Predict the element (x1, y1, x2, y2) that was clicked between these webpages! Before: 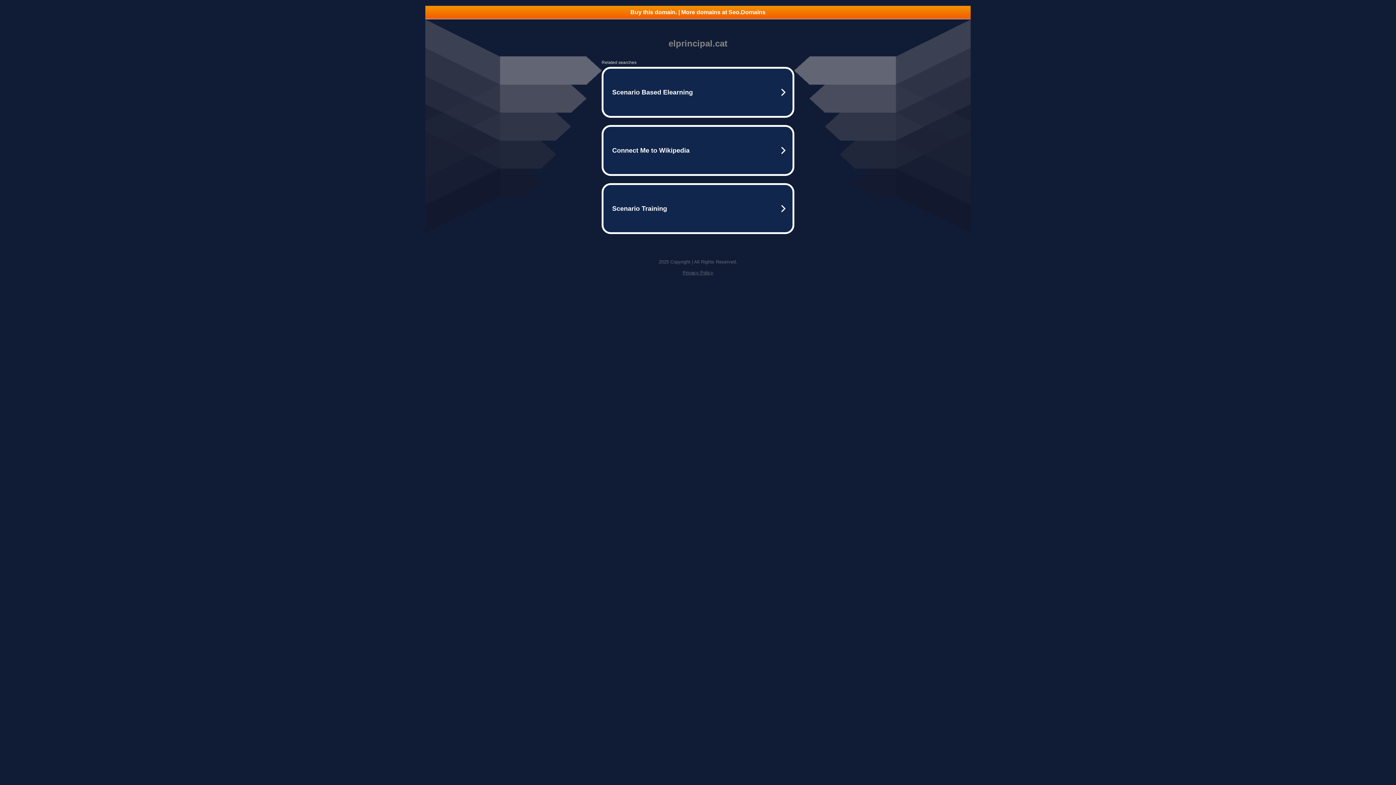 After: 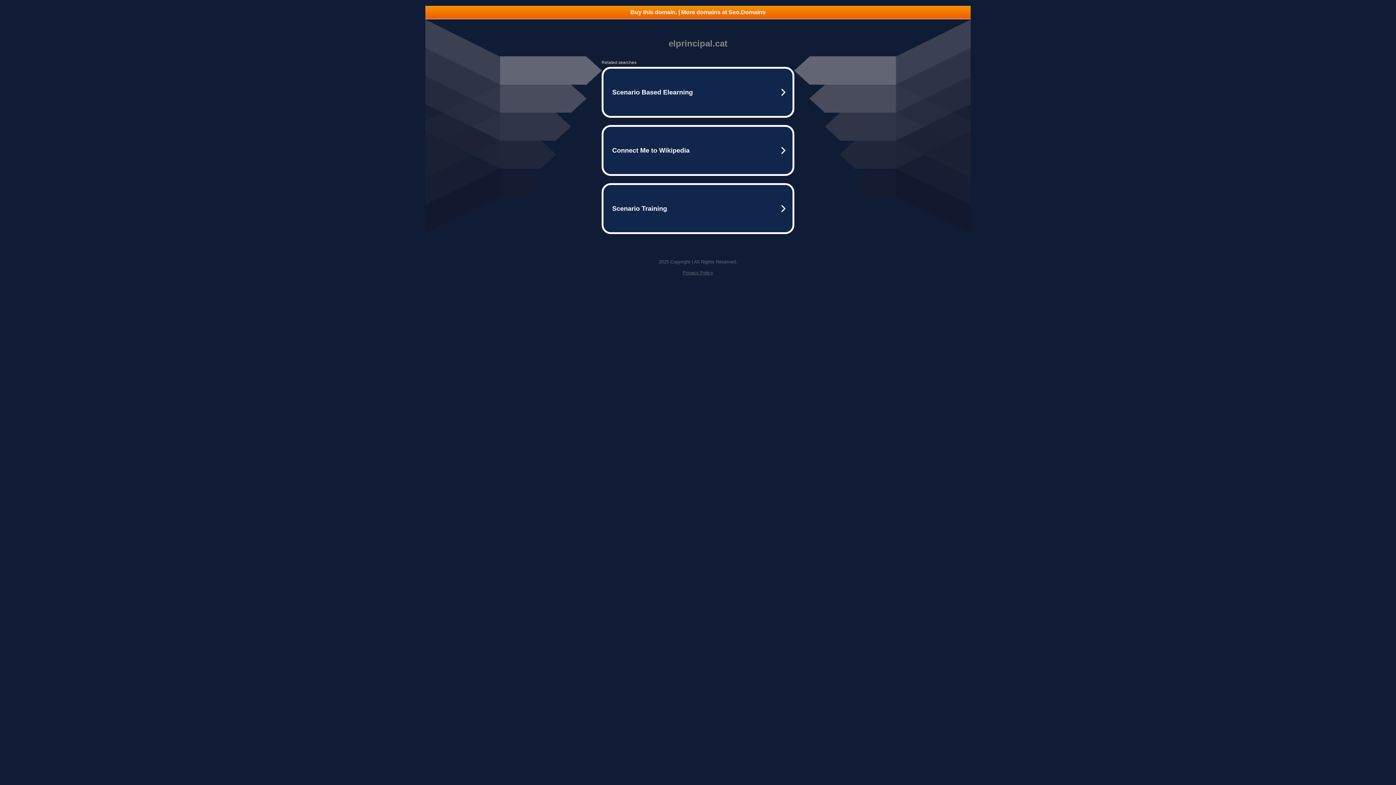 Action: bbox: (425, 5, 970, 18) label: Buy this domain. | More domains at Seo.Domains